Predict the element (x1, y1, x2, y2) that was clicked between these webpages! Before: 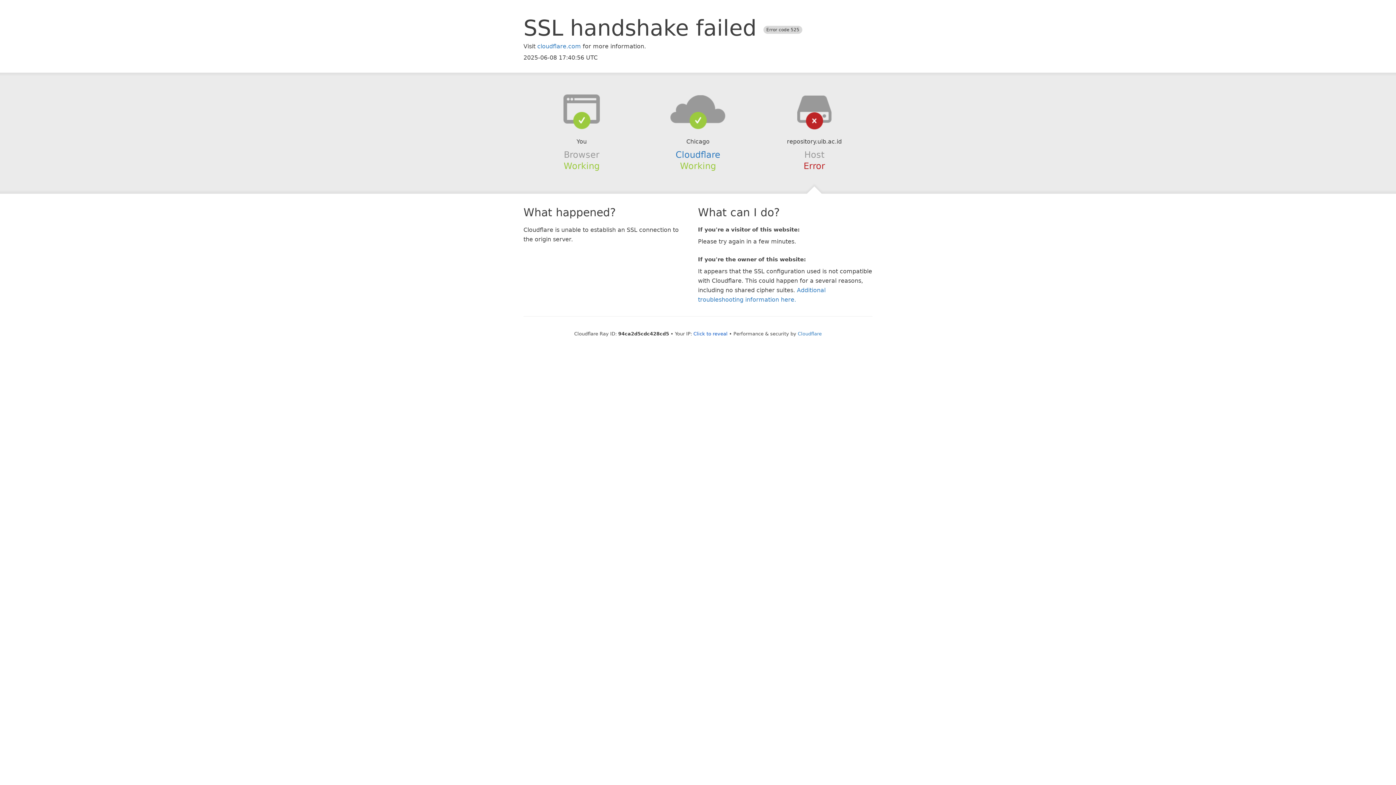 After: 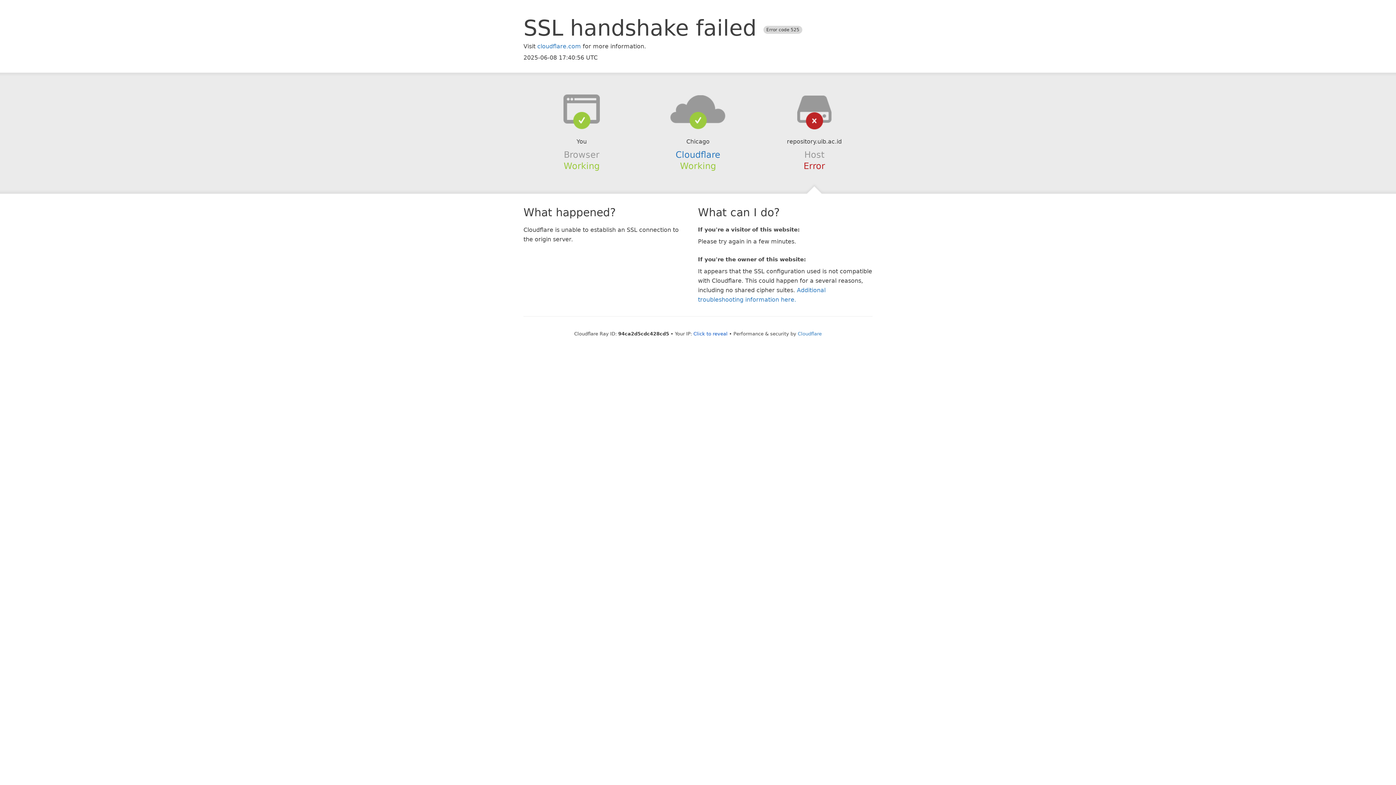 Action: bbox: (639, 94, 756, 123)